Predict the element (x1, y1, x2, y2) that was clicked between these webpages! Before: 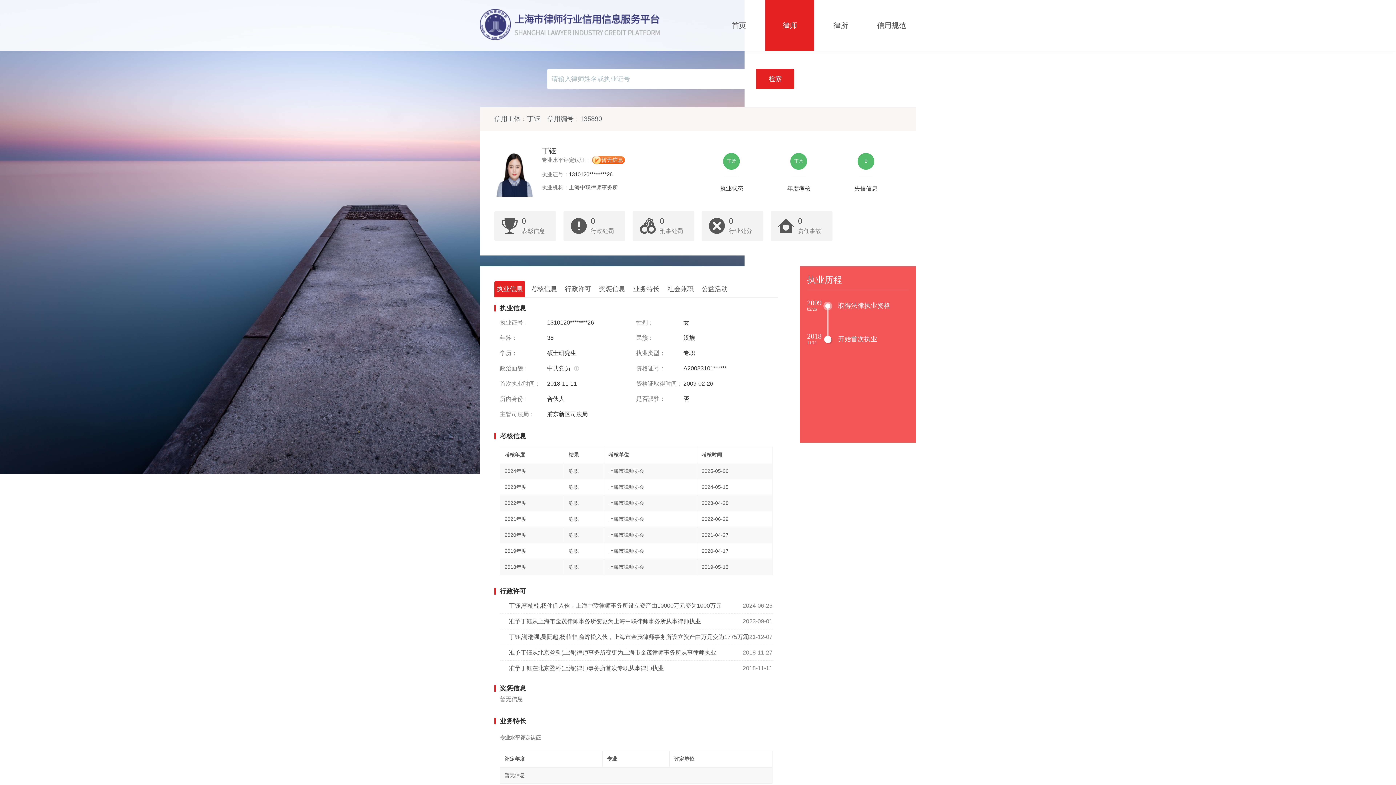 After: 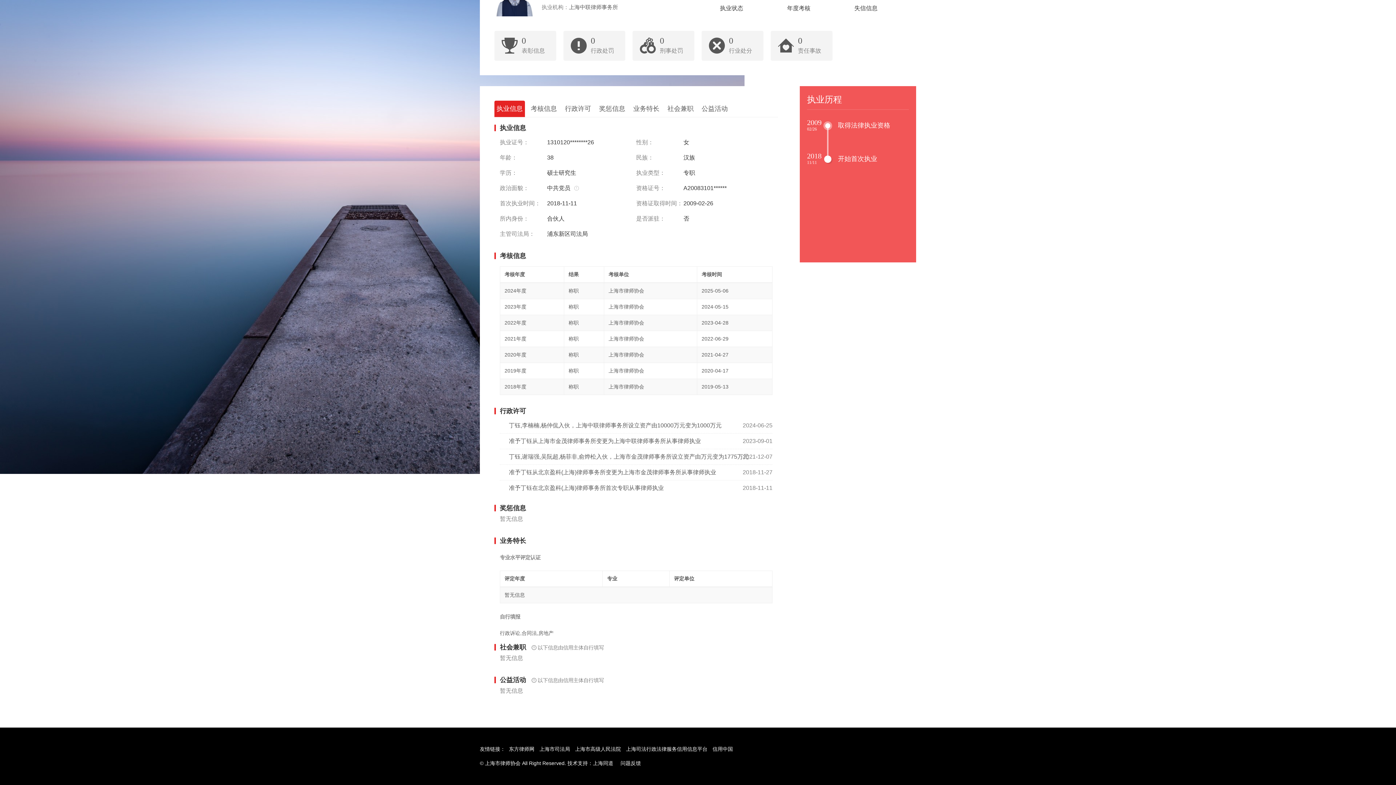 Action: bbox: (563, 211, 625, 241) label: 0
行政处罚